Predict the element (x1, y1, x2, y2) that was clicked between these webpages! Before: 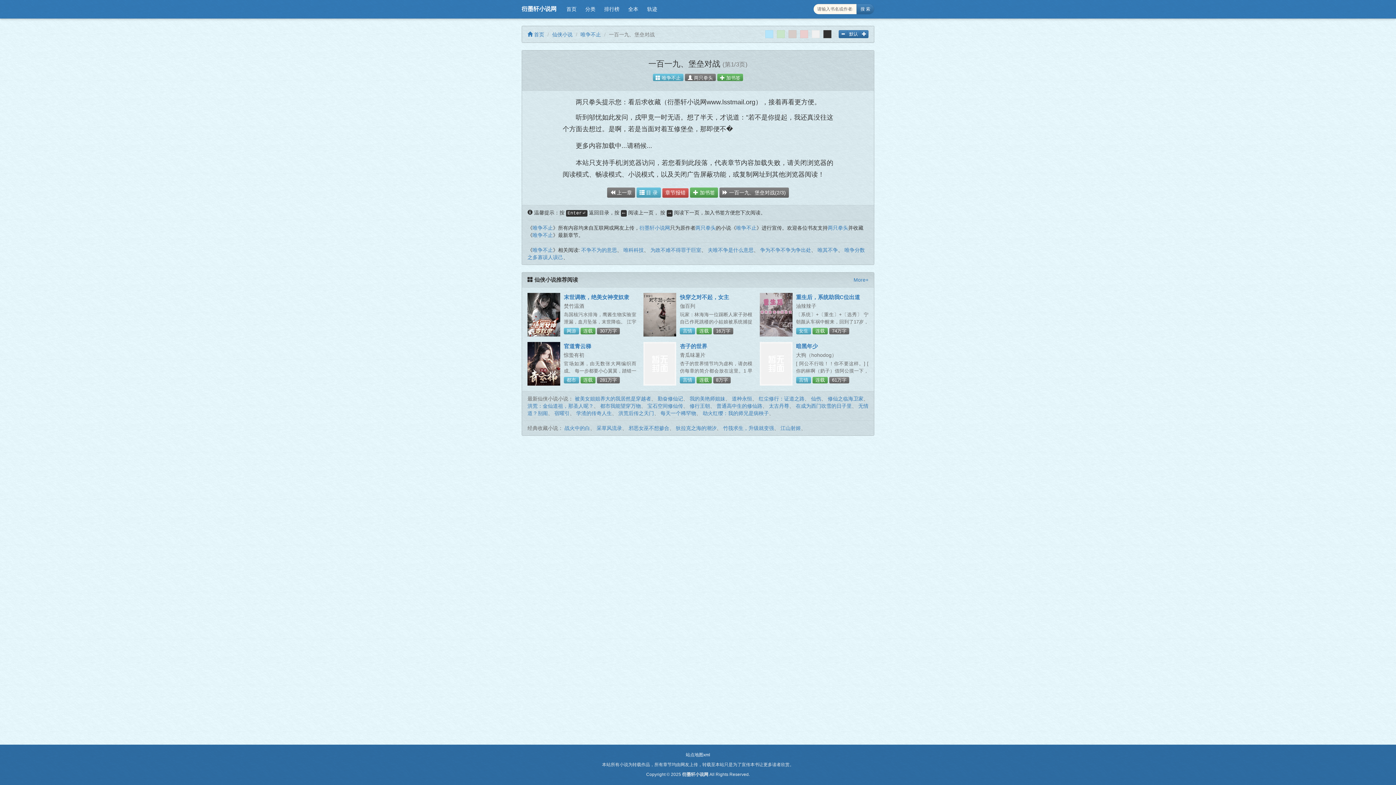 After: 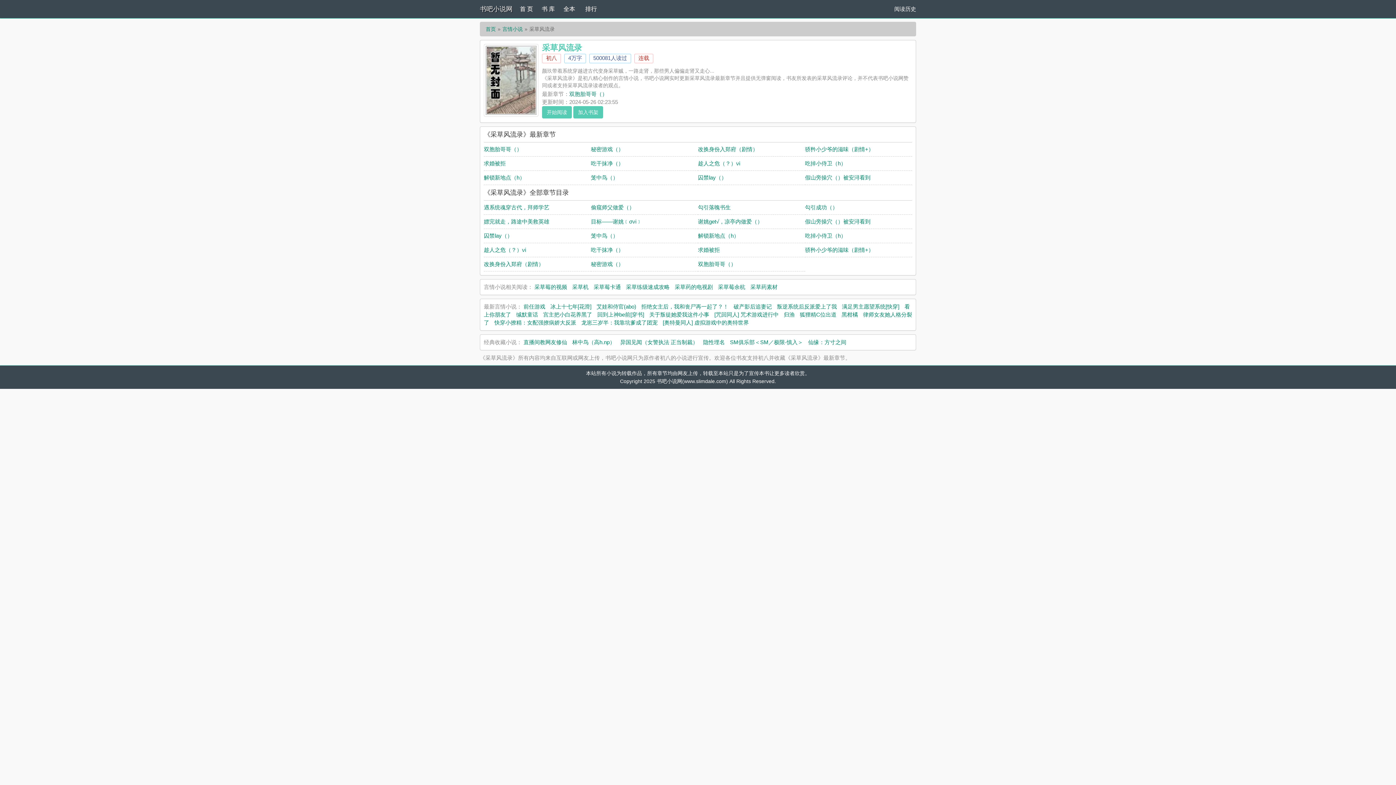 Action: label: 采草风流录 bbox: (596, 425, 622, 431)